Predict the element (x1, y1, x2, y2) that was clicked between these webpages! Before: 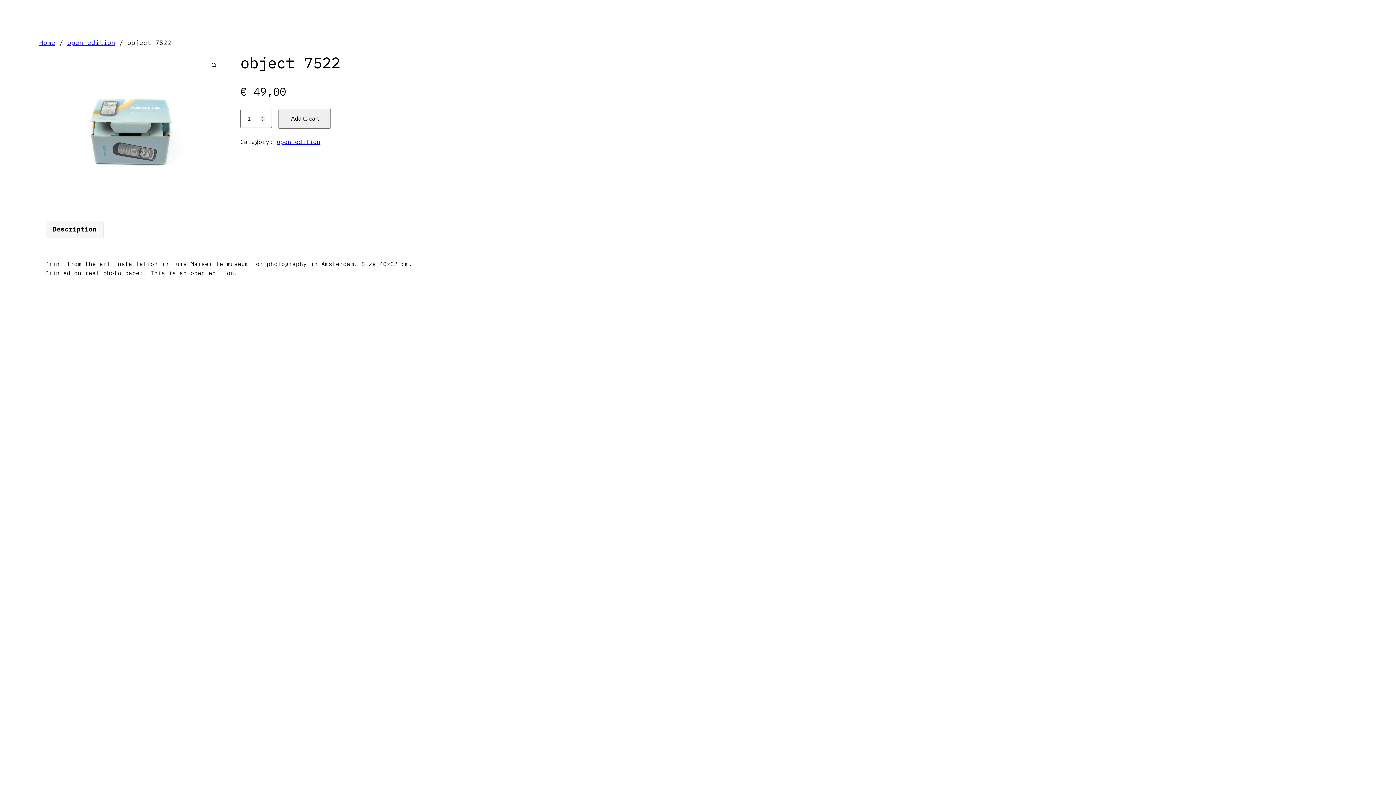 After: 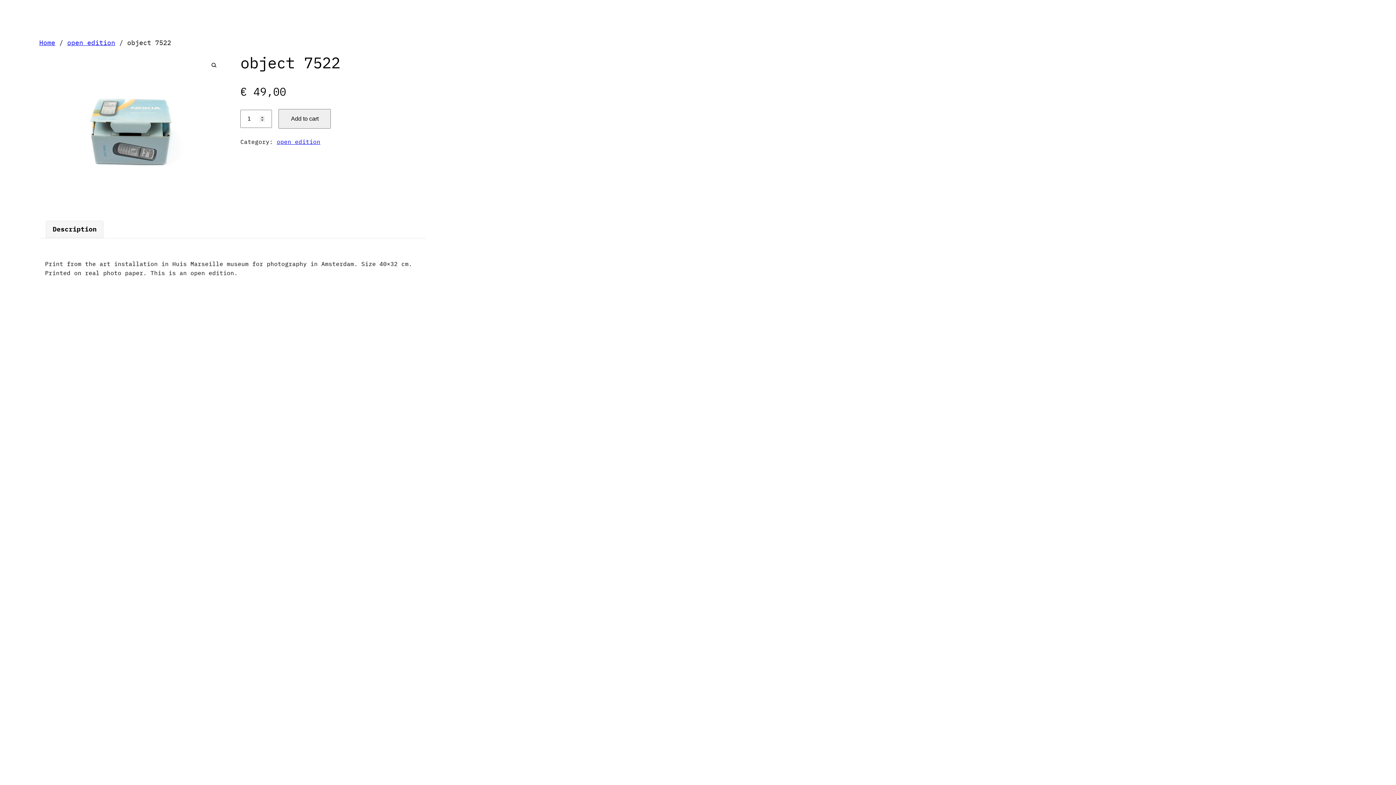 Action: label: Description bbox: (52, 224, 96, 233)